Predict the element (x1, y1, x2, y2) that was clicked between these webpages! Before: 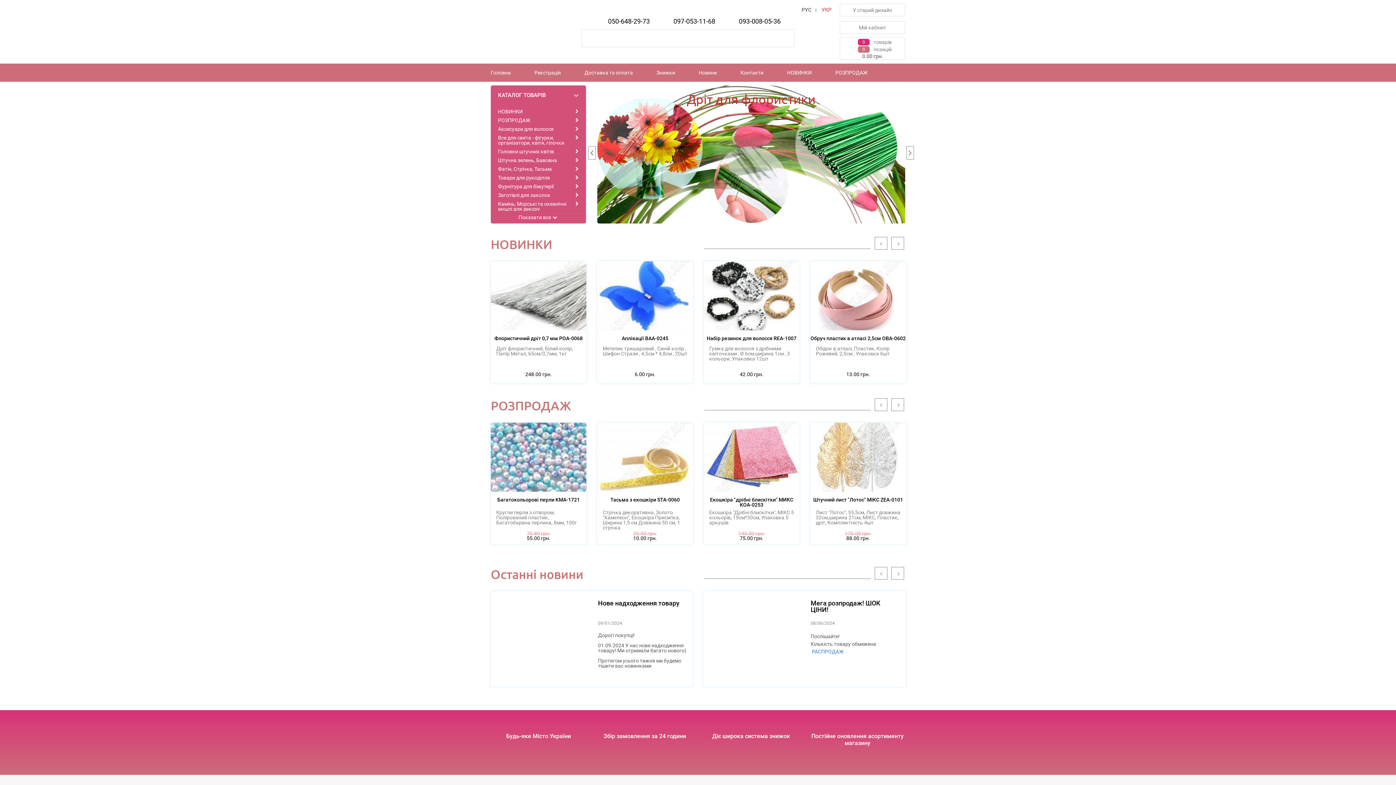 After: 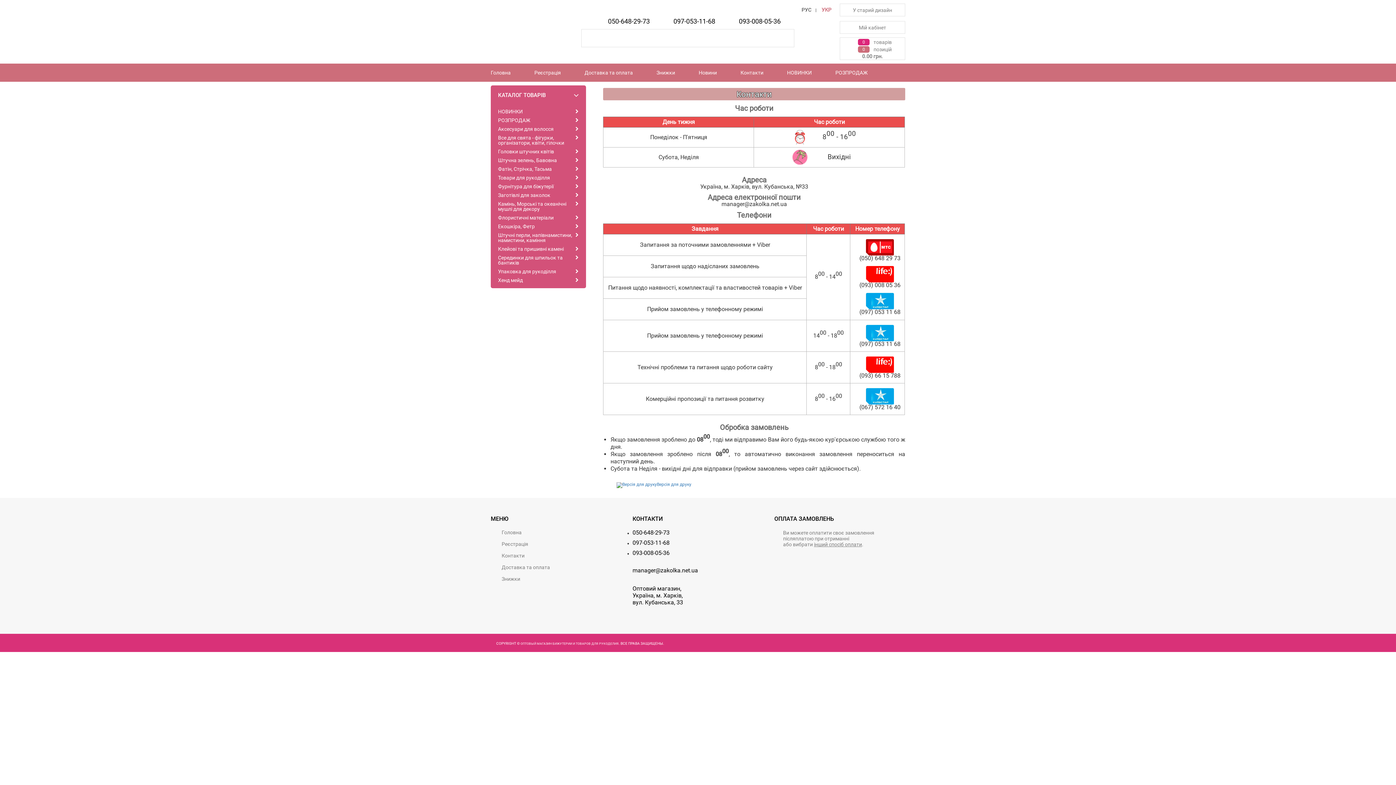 Action: bbox: (740, 63, 763, 81) label: Контакти